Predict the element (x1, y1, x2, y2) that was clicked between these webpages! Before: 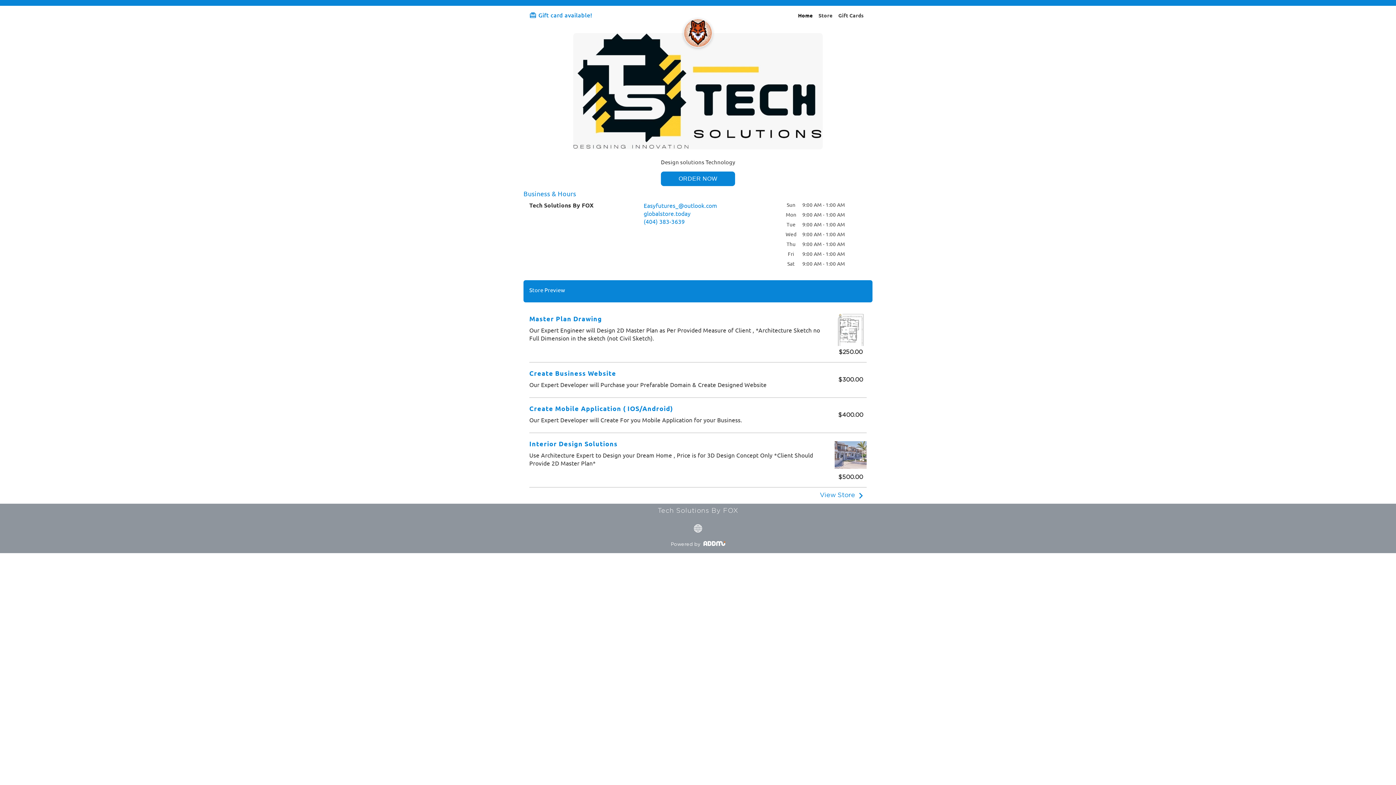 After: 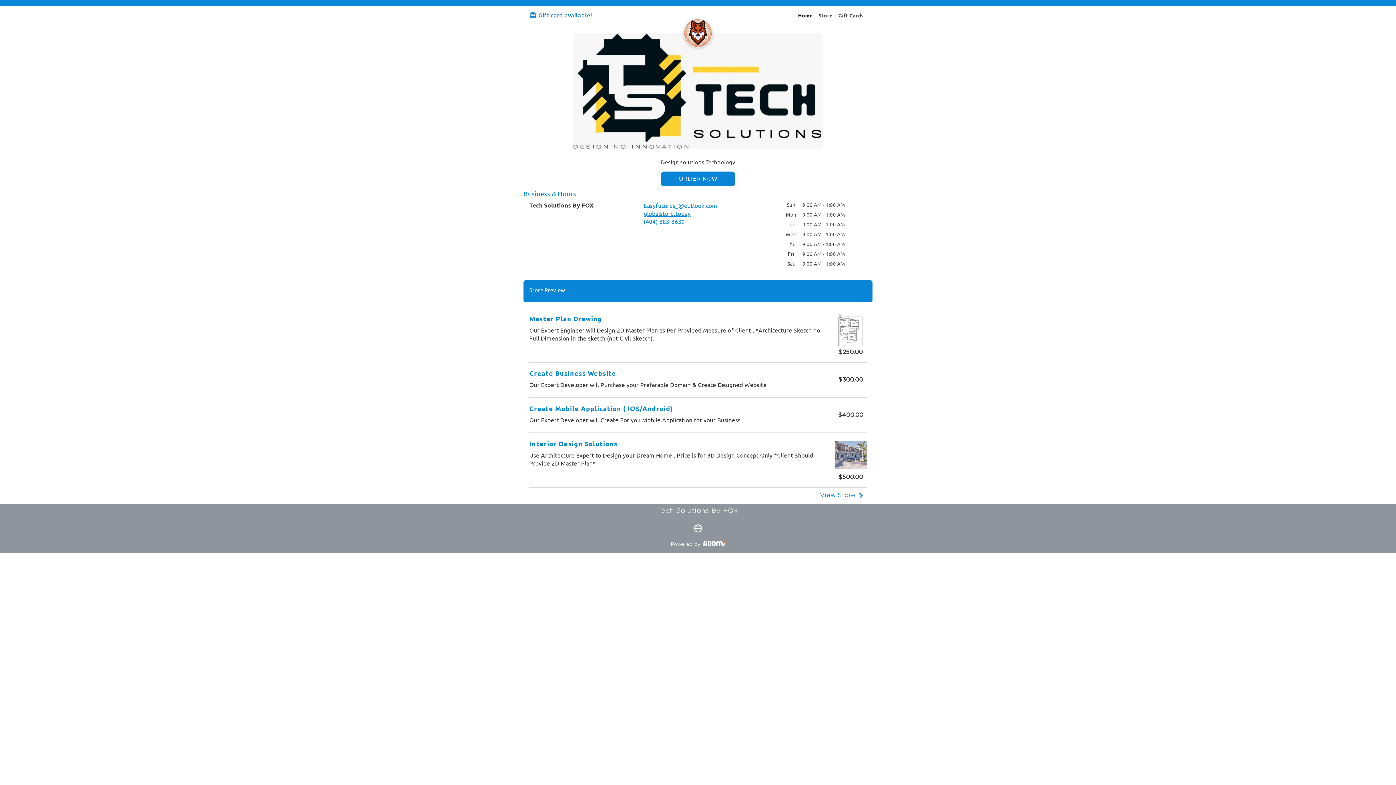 Action: bbox: (643, 209, 752, 217) label: globalstore.today